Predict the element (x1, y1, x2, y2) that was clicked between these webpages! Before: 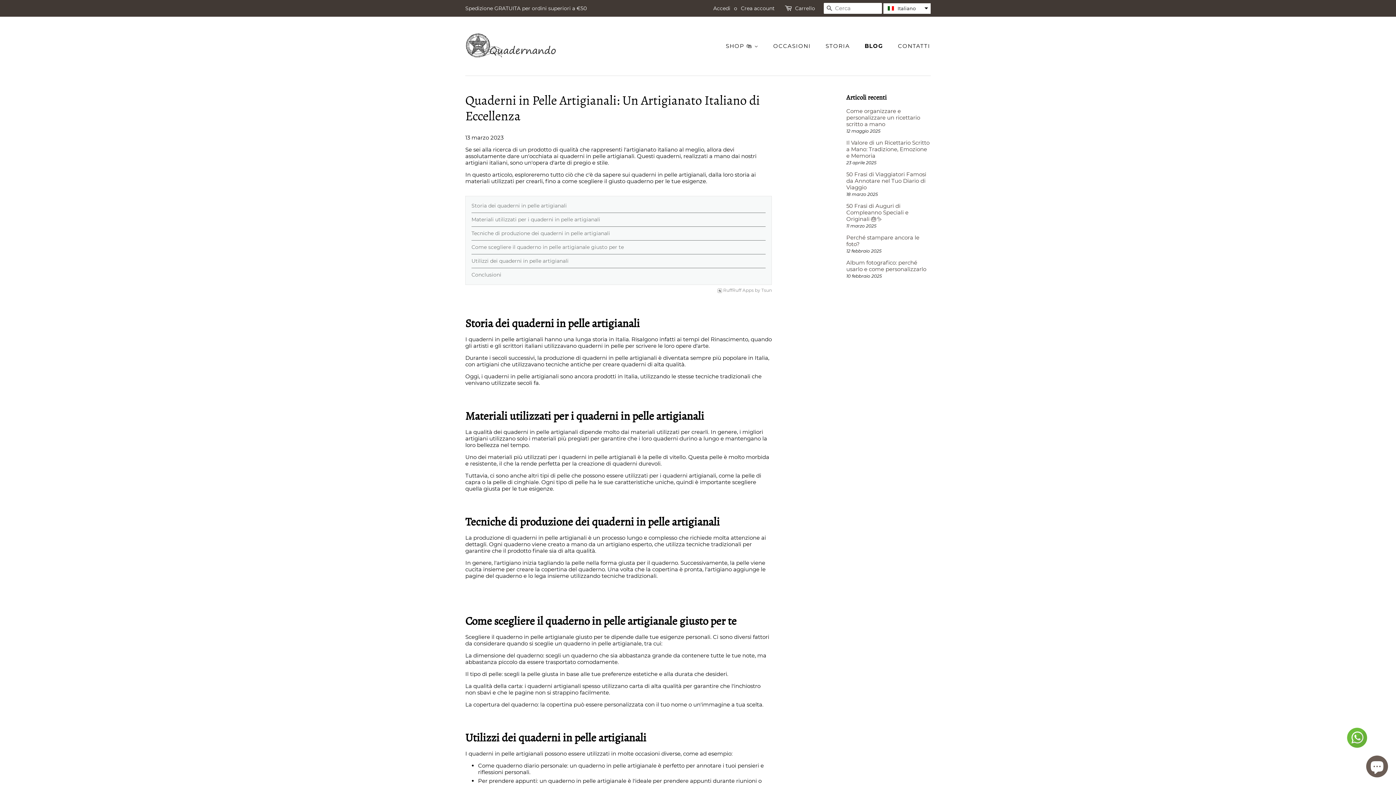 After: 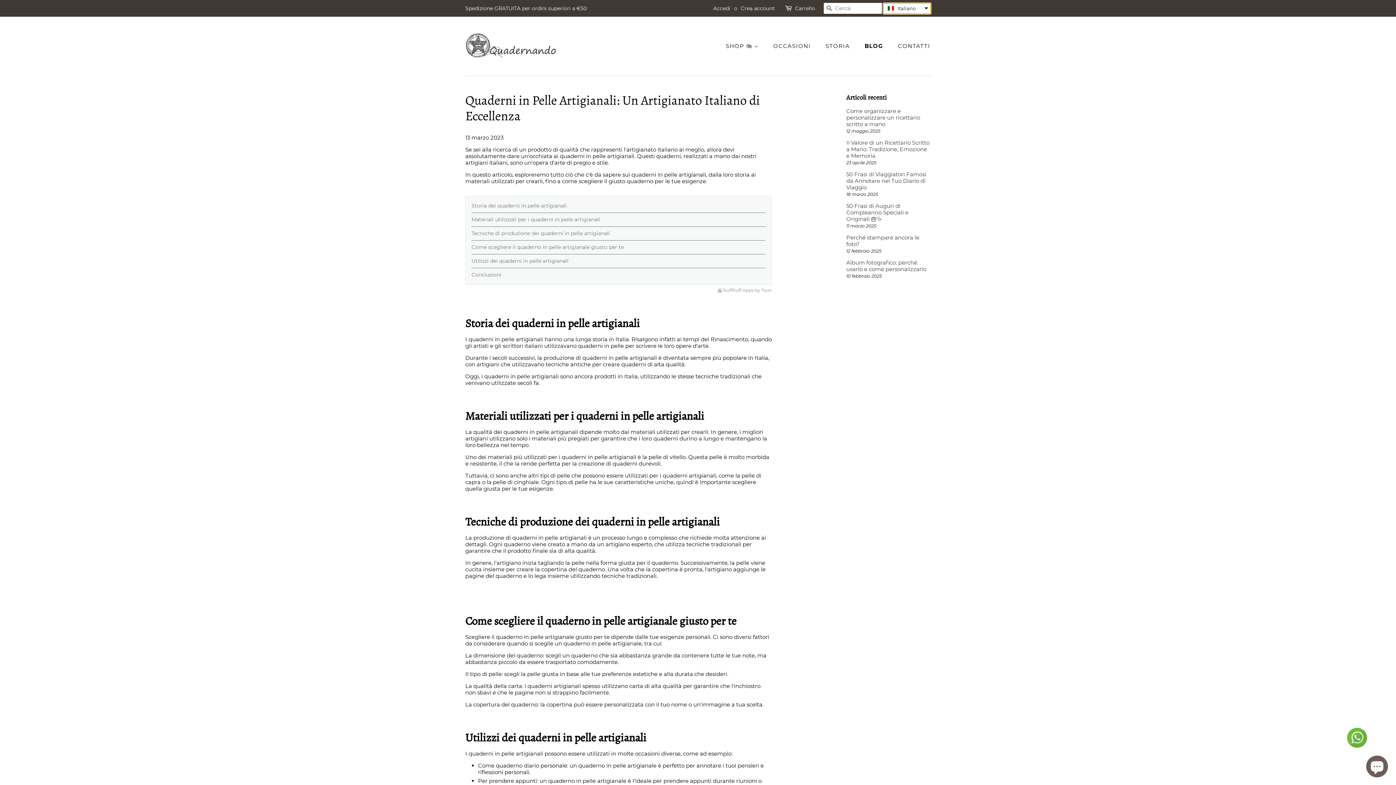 Action: label: Italiano bbox: (883, 3, 930, 13)